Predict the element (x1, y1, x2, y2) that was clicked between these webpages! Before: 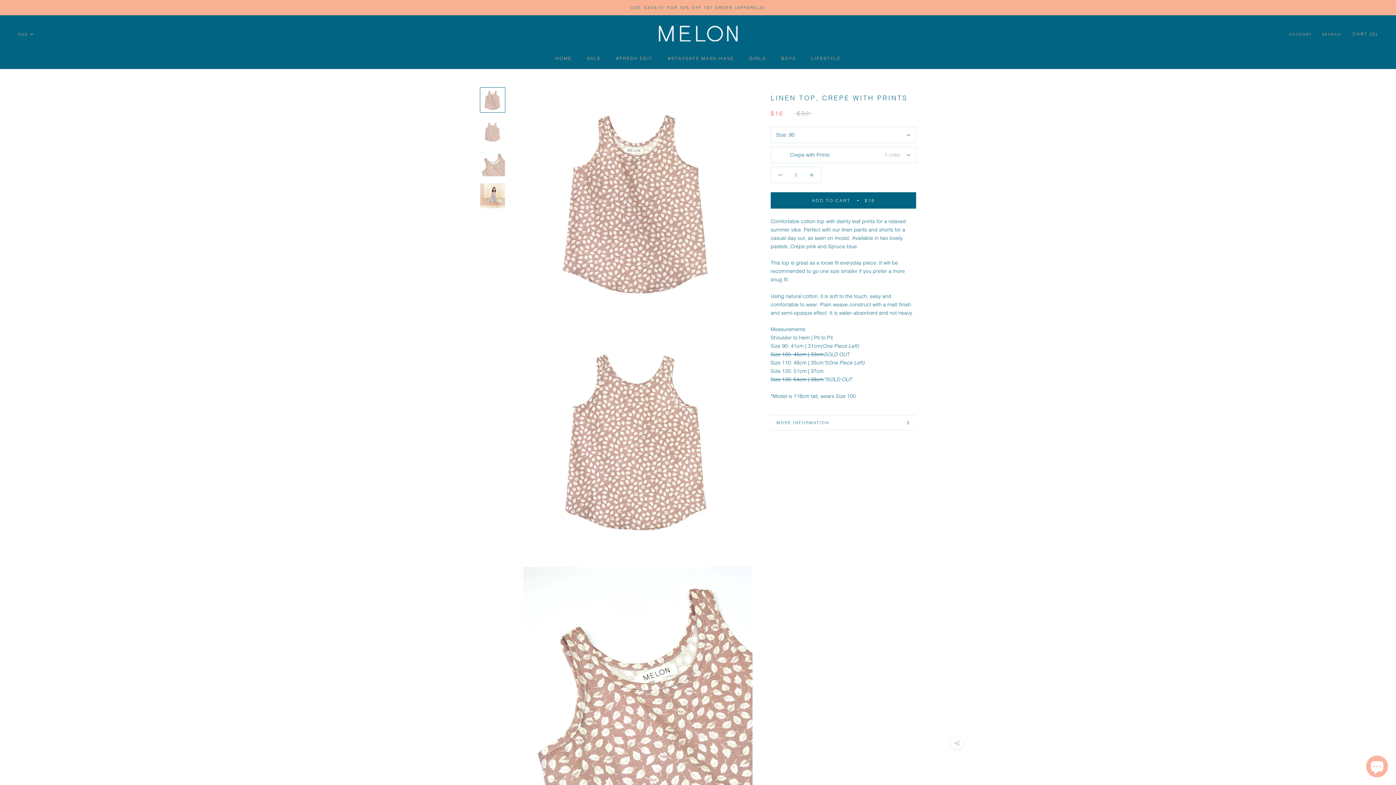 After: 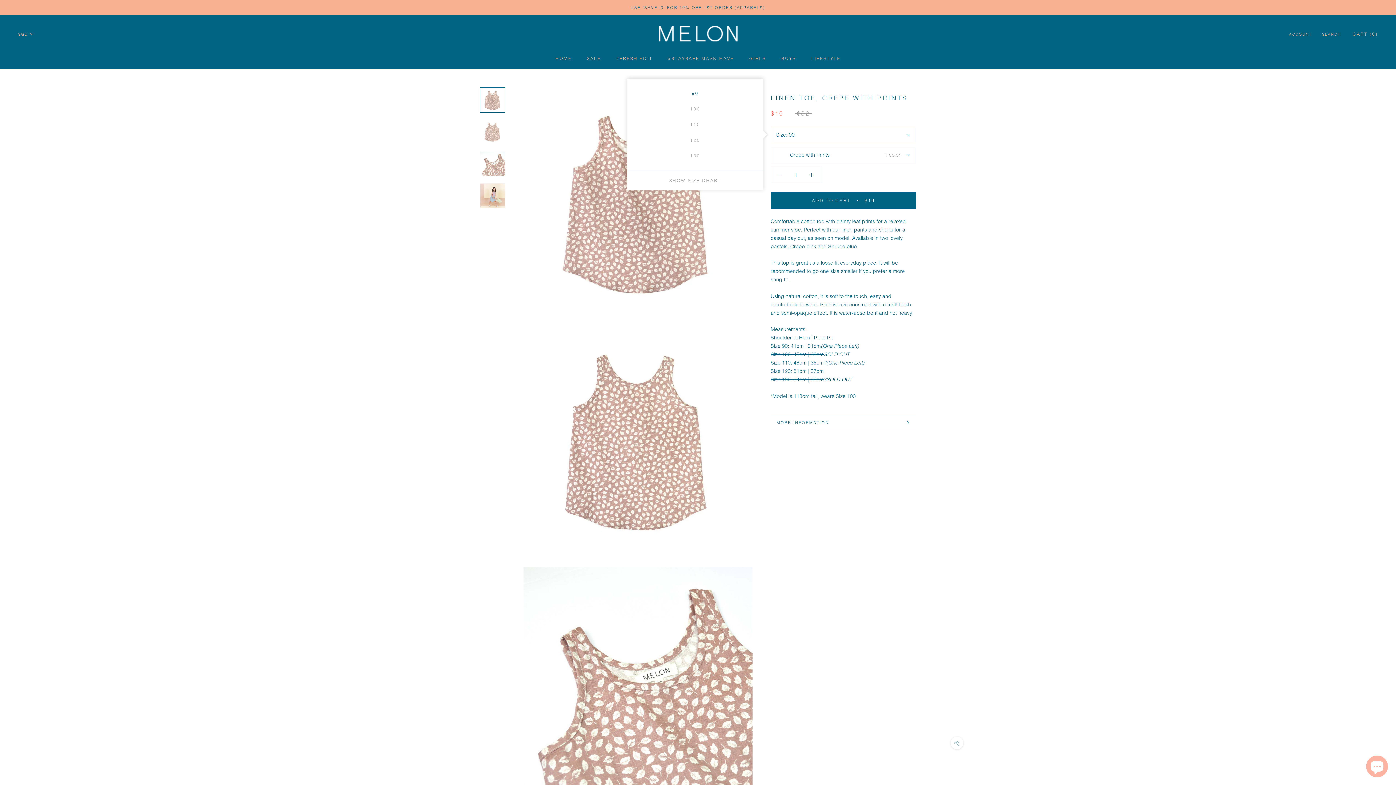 Action: bbox: (770, 126, 916, 143) label: Size: 90